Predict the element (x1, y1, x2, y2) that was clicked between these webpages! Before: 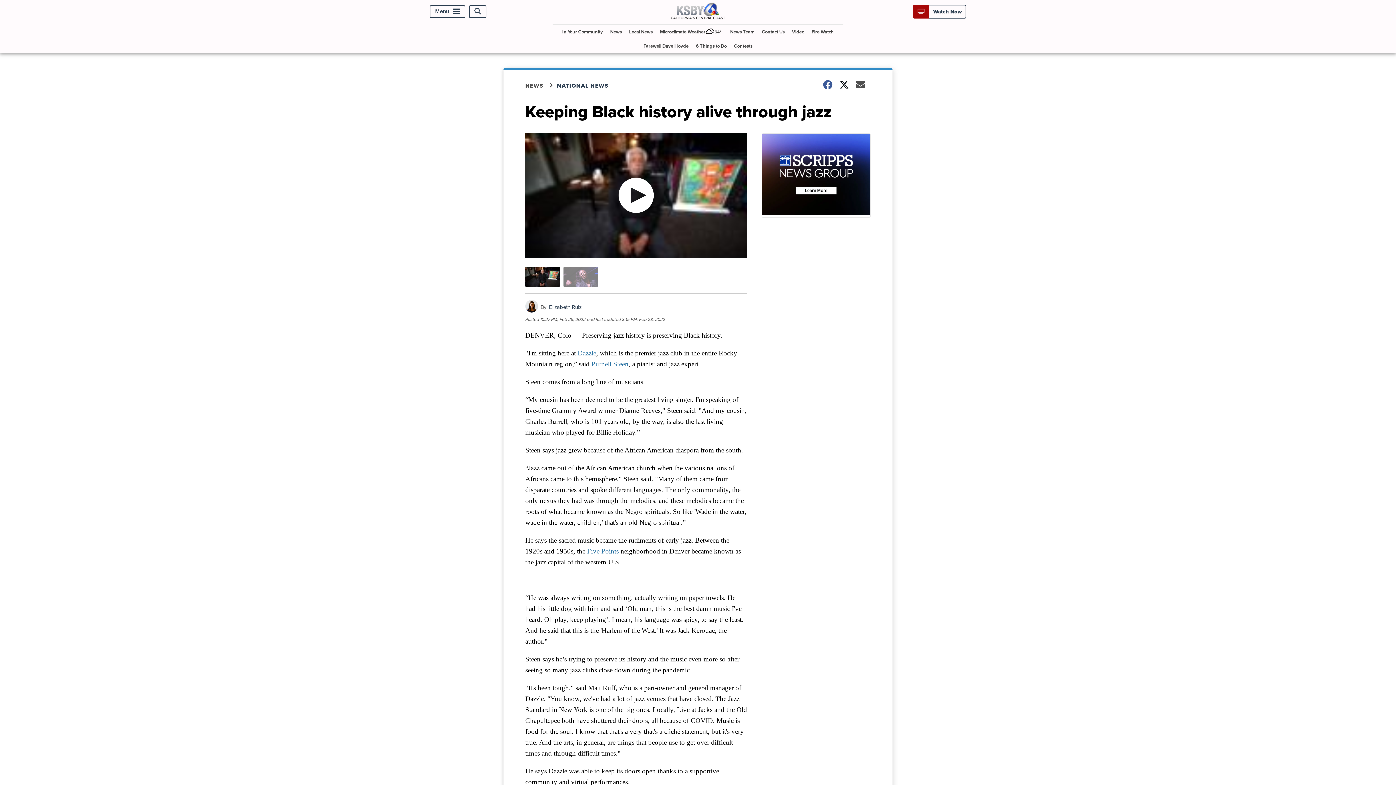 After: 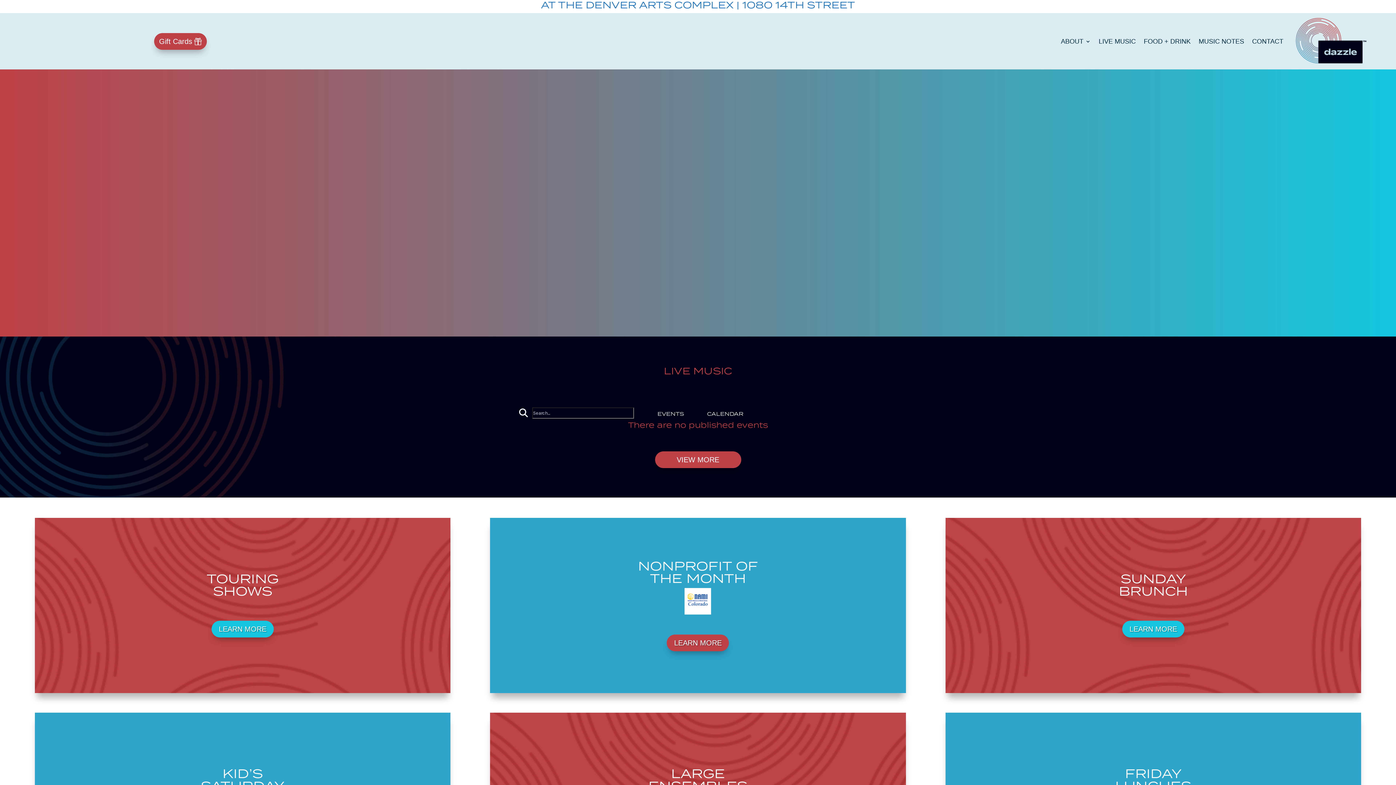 Action: bbox: (577, 349, 596, 356) label: Dazzle